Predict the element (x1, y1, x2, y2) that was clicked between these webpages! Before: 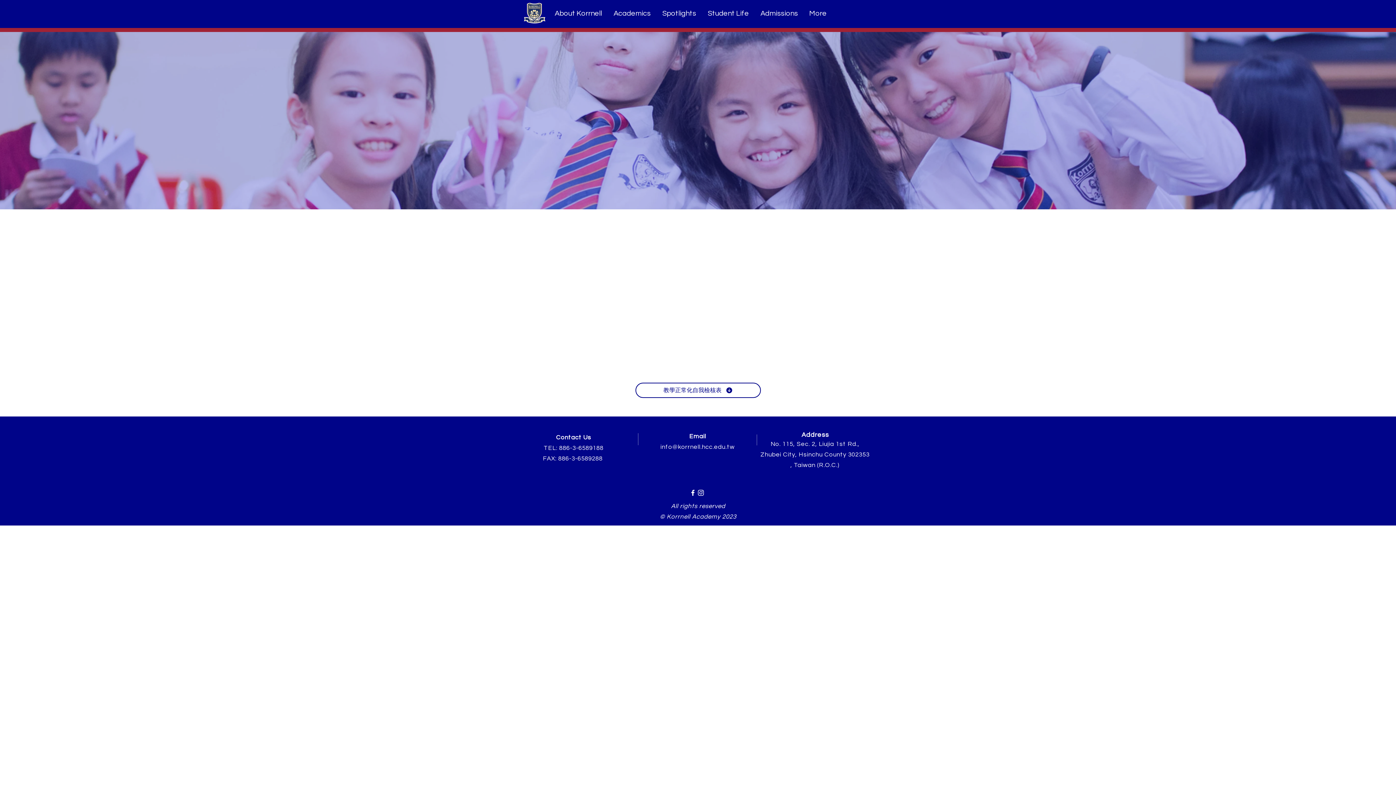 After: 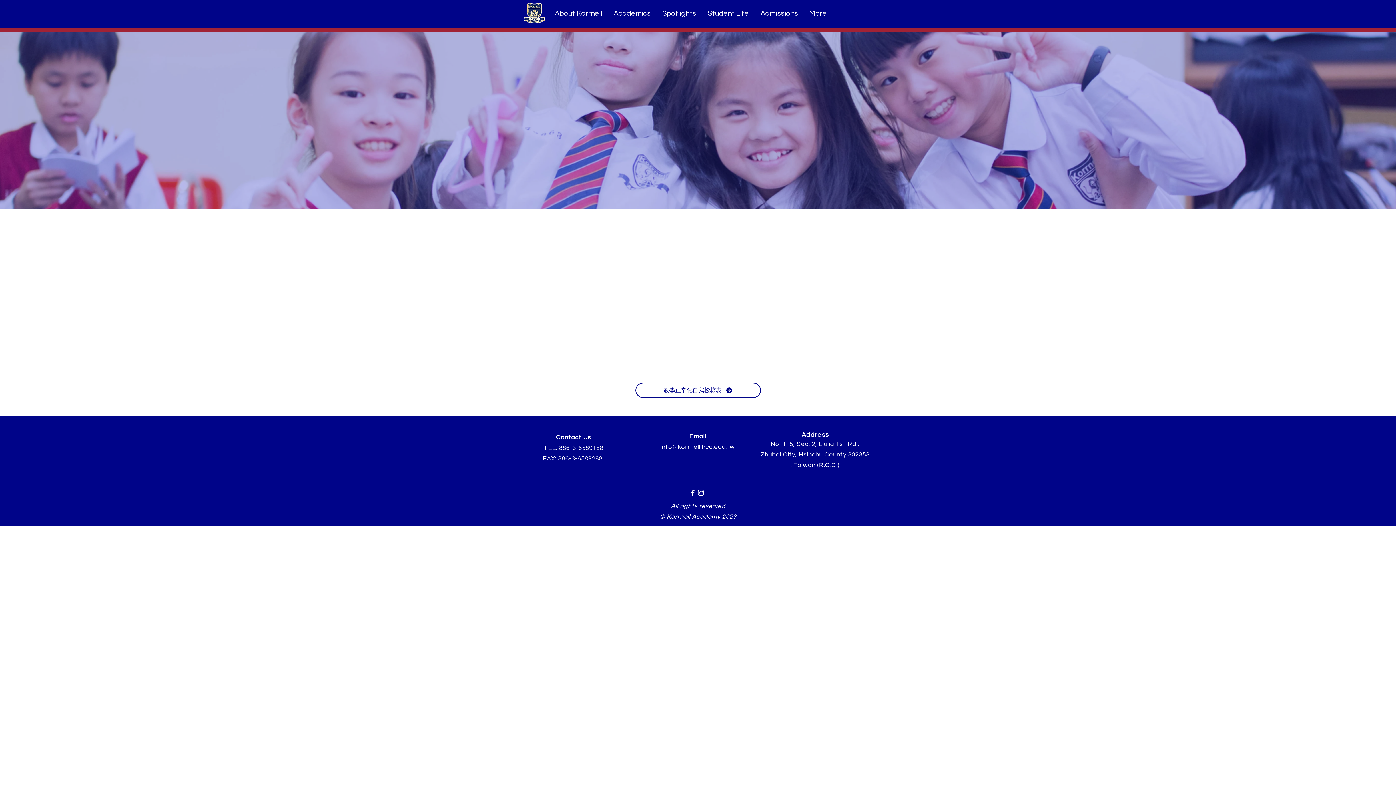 Action: bbox: (635, 382, 761, 398) label: 教學正常化自我檢核表